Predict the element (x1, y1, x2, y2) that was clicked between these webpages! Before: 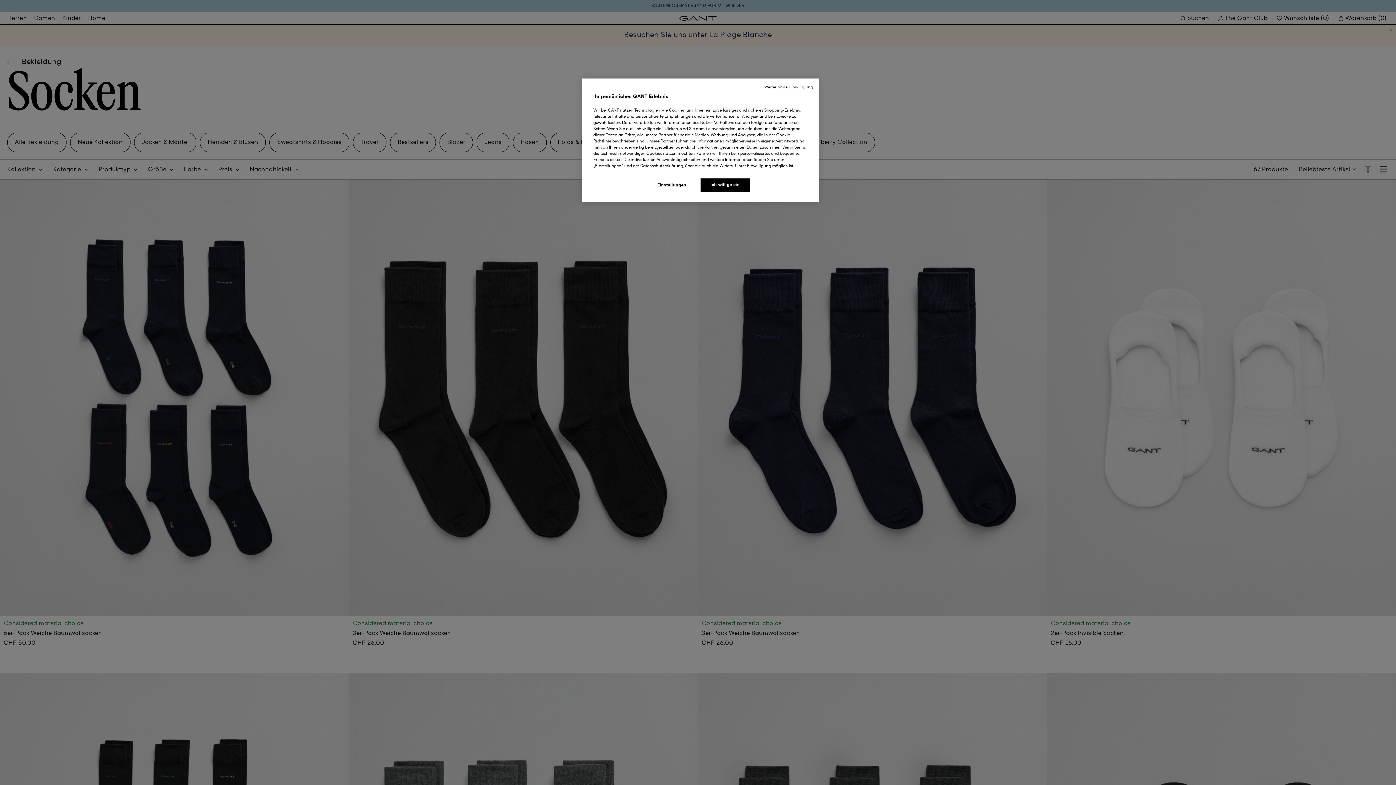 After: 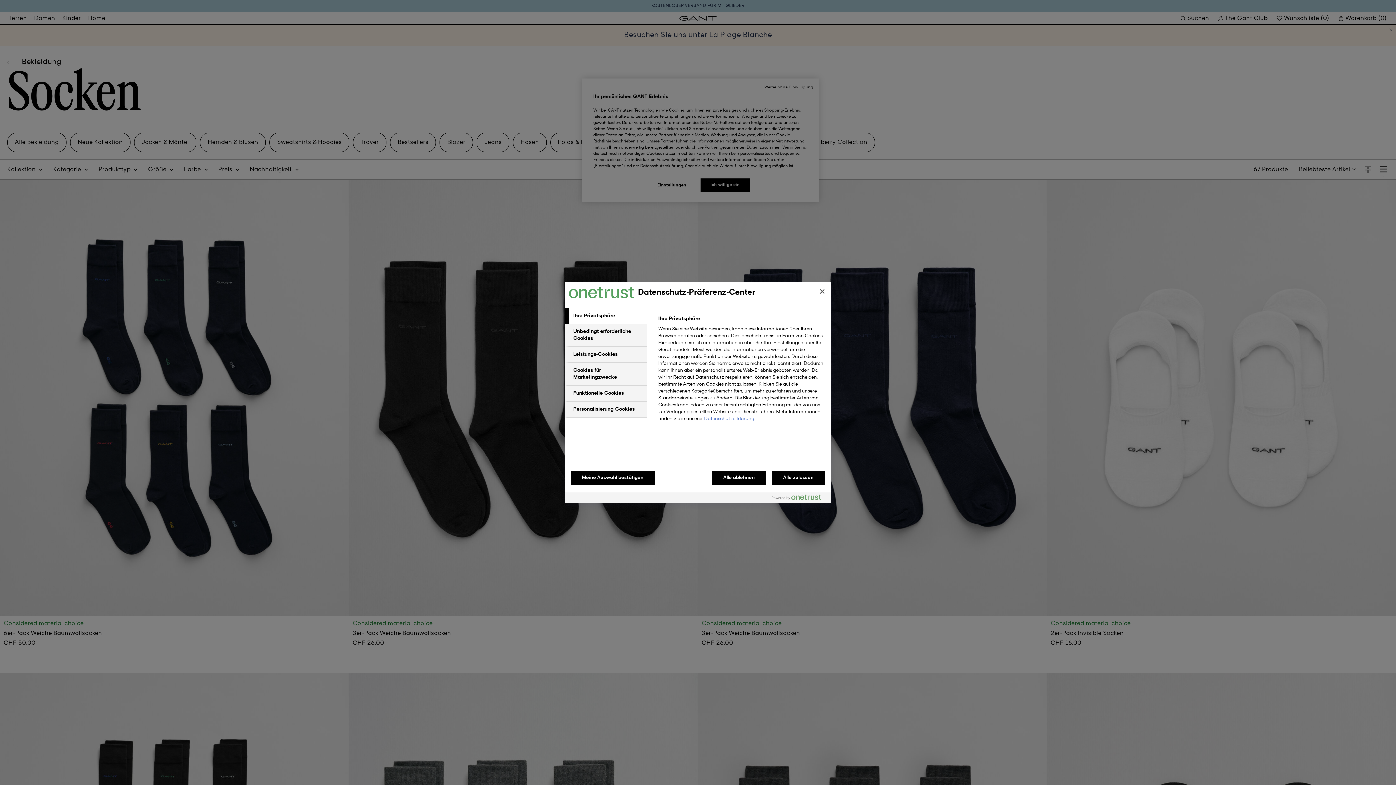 Action: bbox: (647, 178, 696, 192) label: Einstellungen